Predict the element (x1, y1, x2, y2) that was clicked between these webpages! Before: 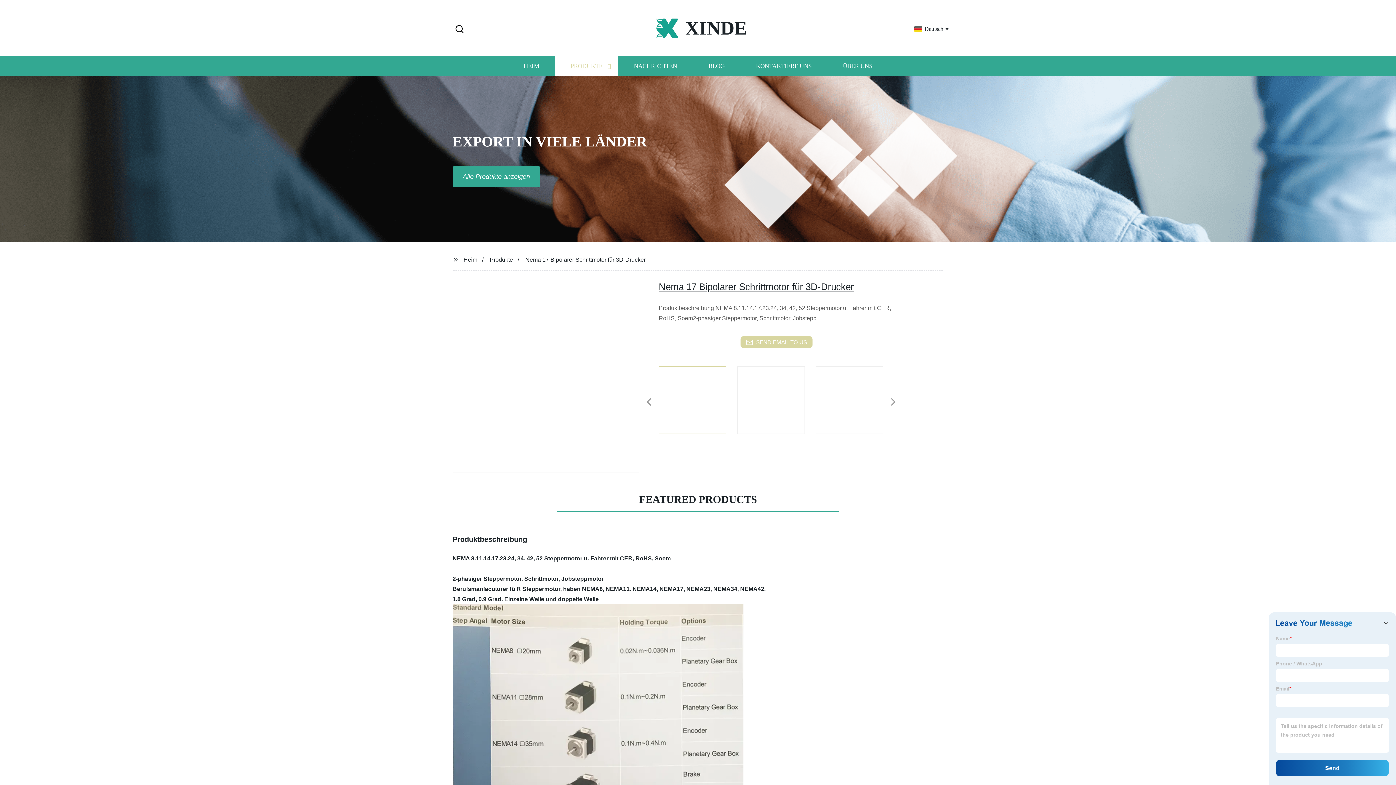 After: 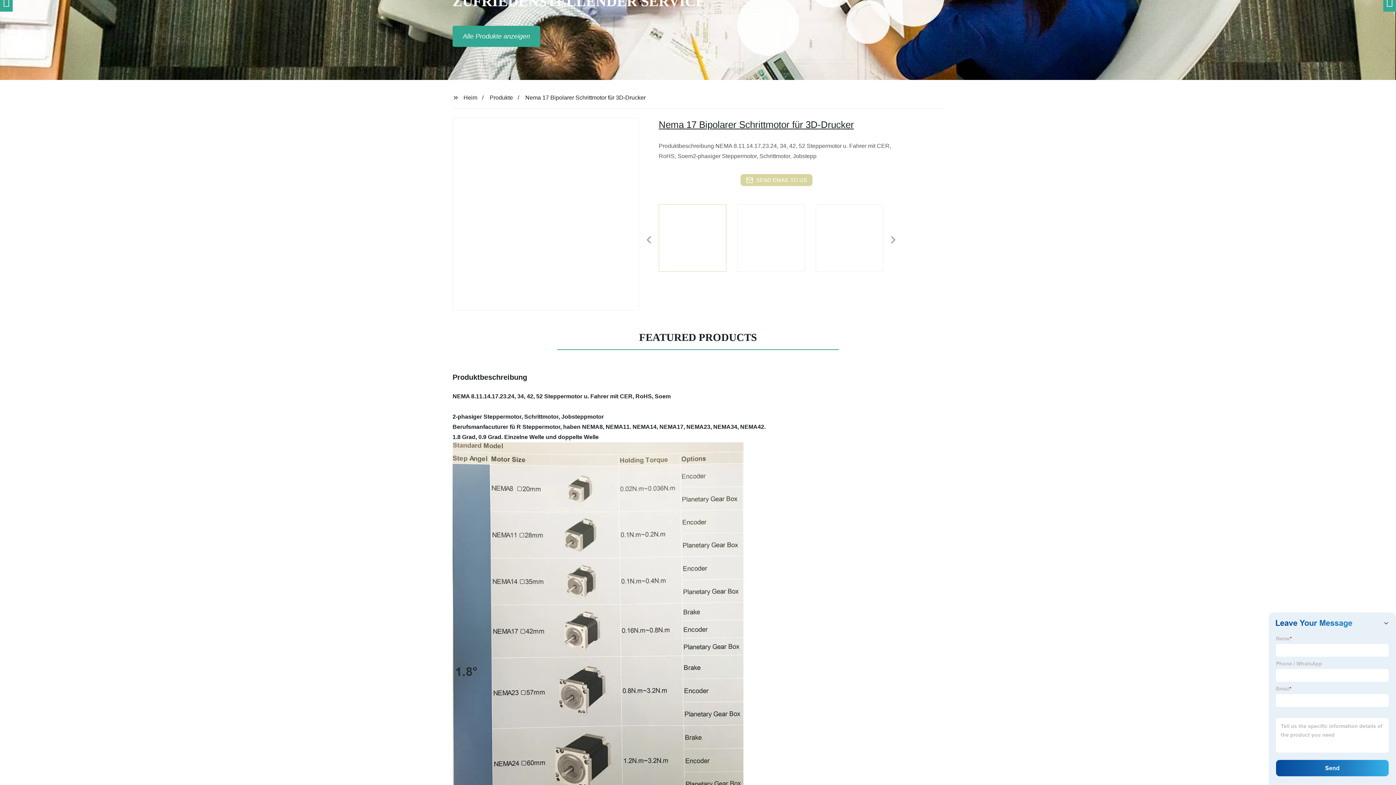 Action: bbox: (1392, 162, 1396, 163)